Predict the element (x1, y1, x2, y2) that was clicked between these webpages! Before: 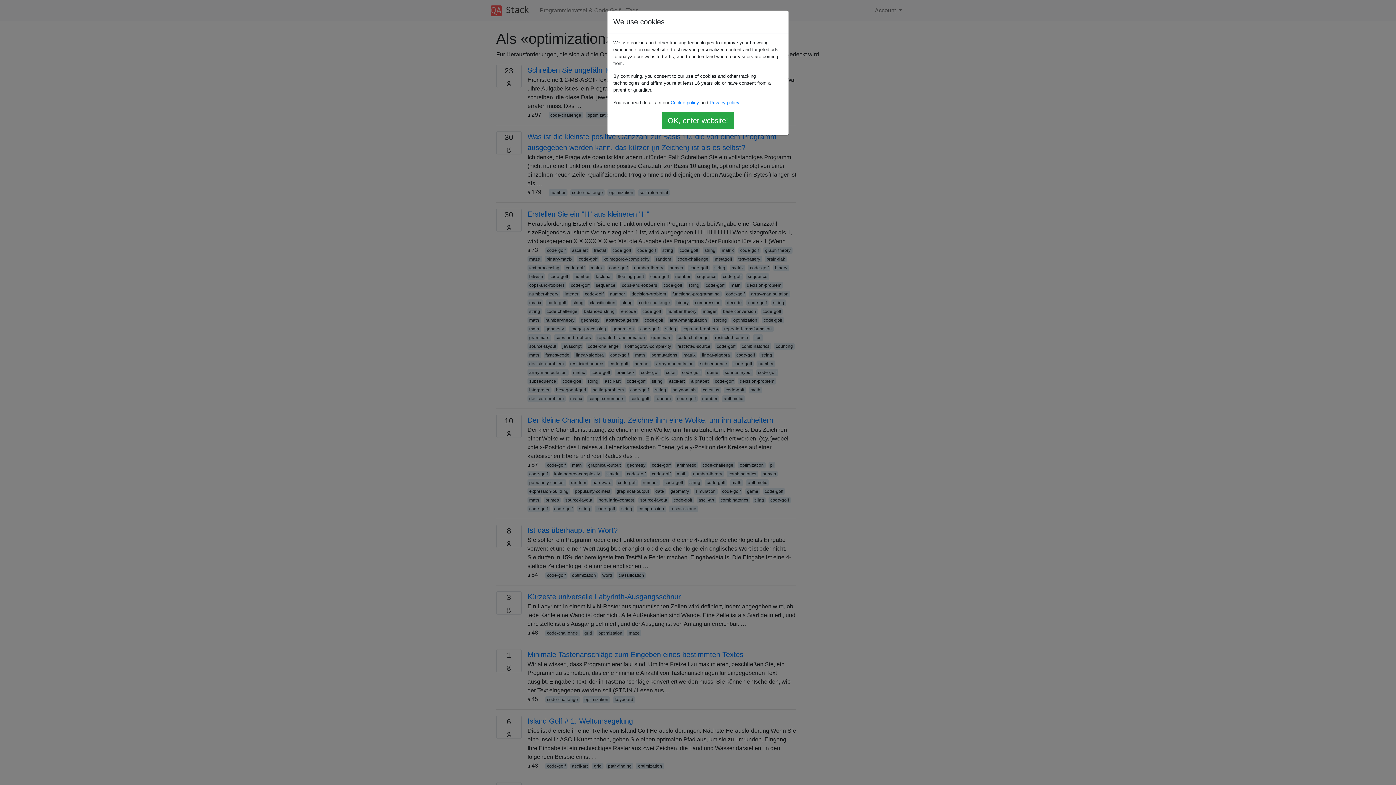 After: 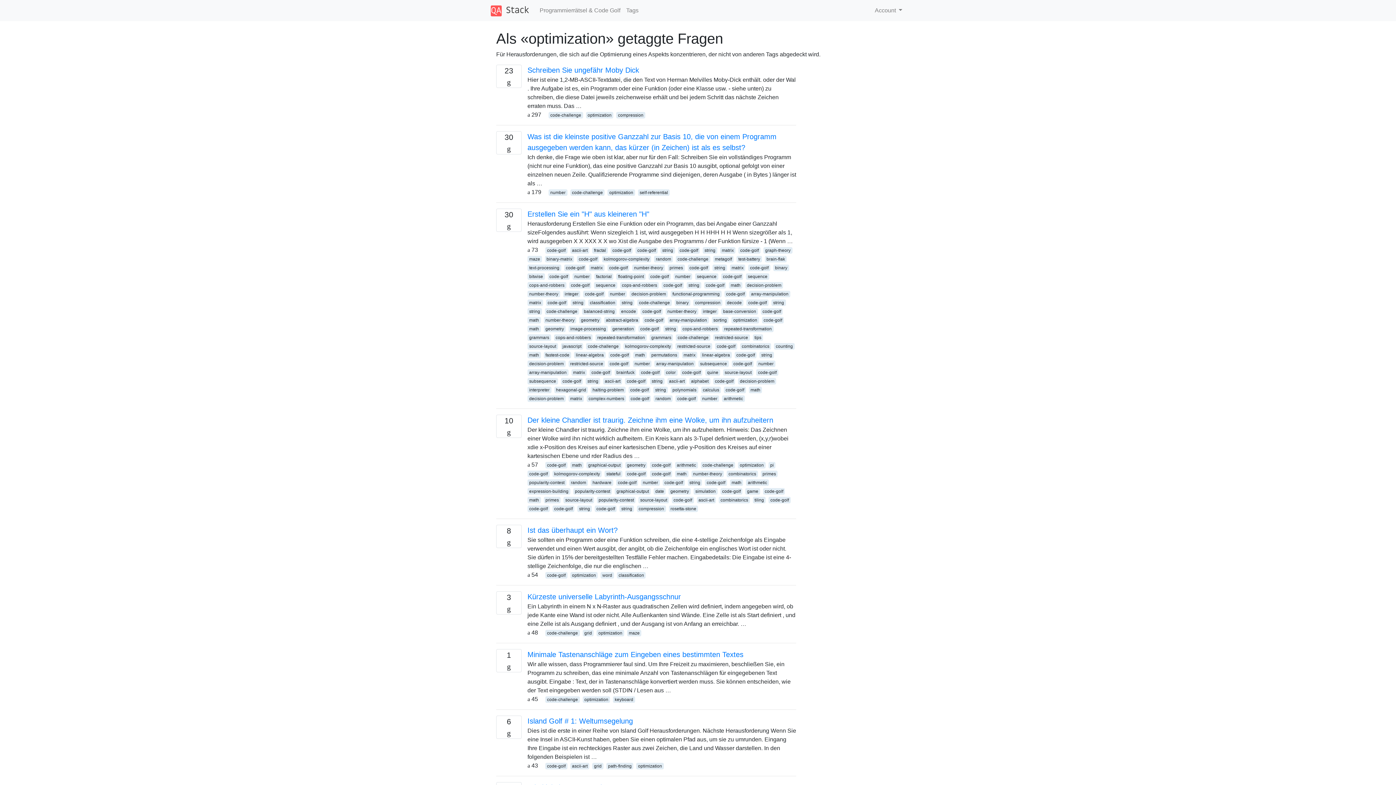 Action: bbox: (661, 112, 734, 129) label: OK, enter website!